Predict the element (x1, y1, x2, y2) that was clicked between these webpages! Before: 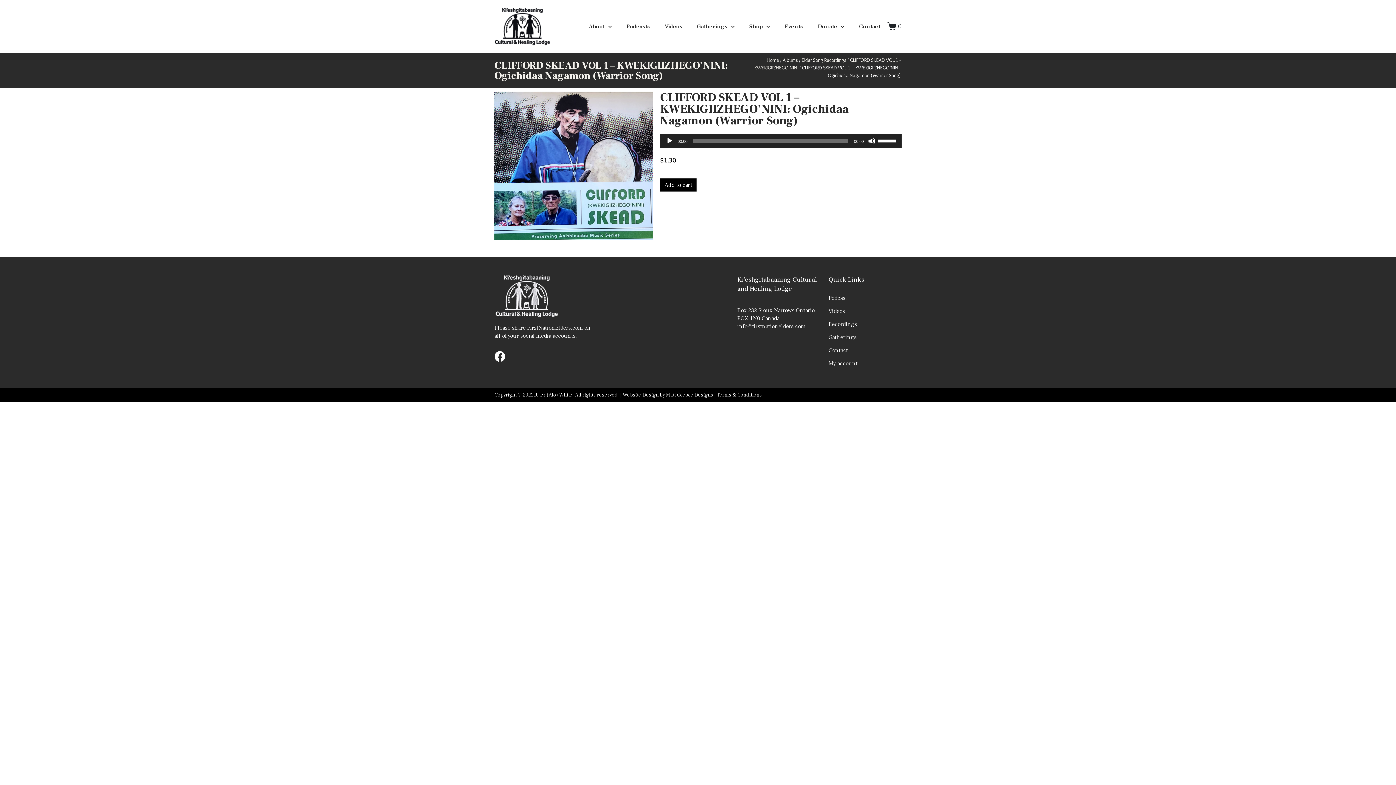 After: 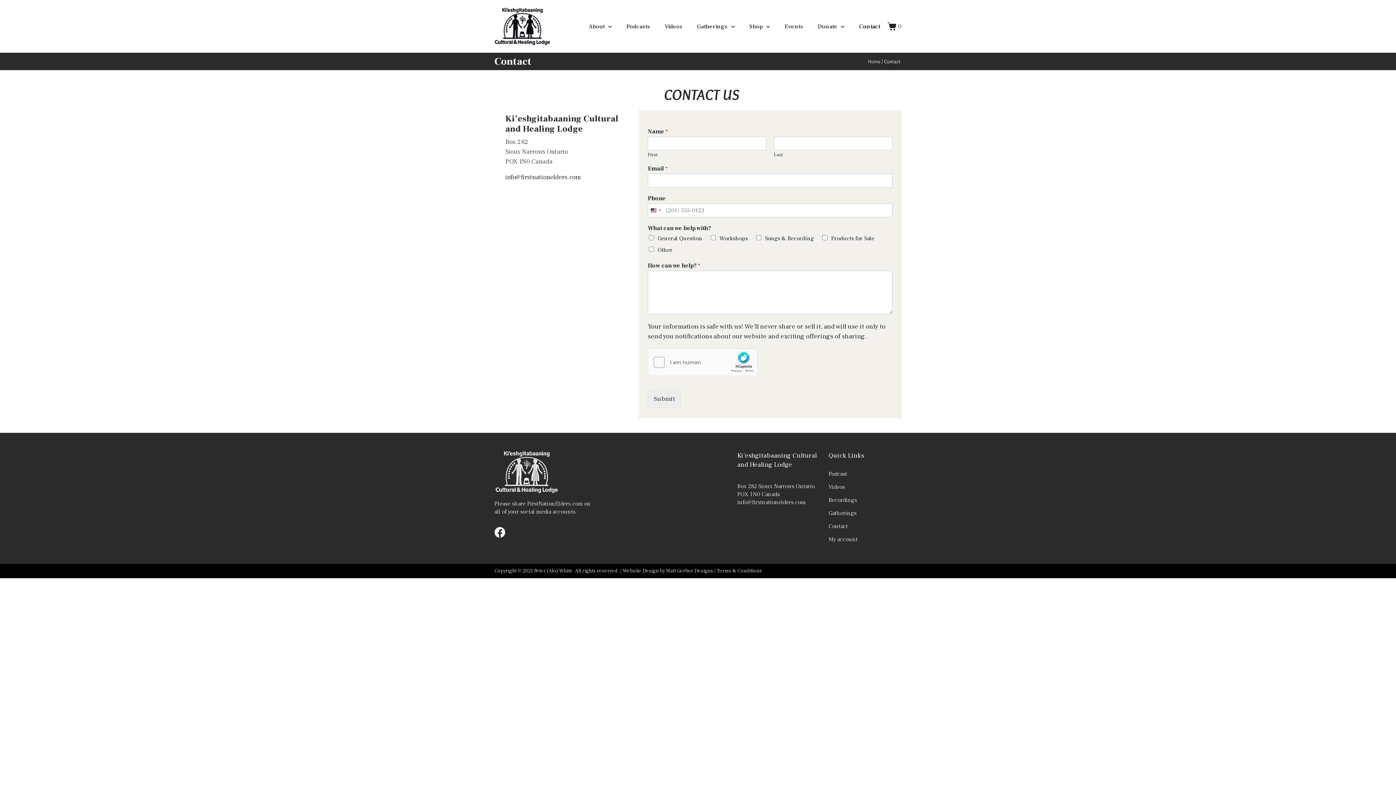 Action: bbox: (852, 16, 887, 36) label: Contact